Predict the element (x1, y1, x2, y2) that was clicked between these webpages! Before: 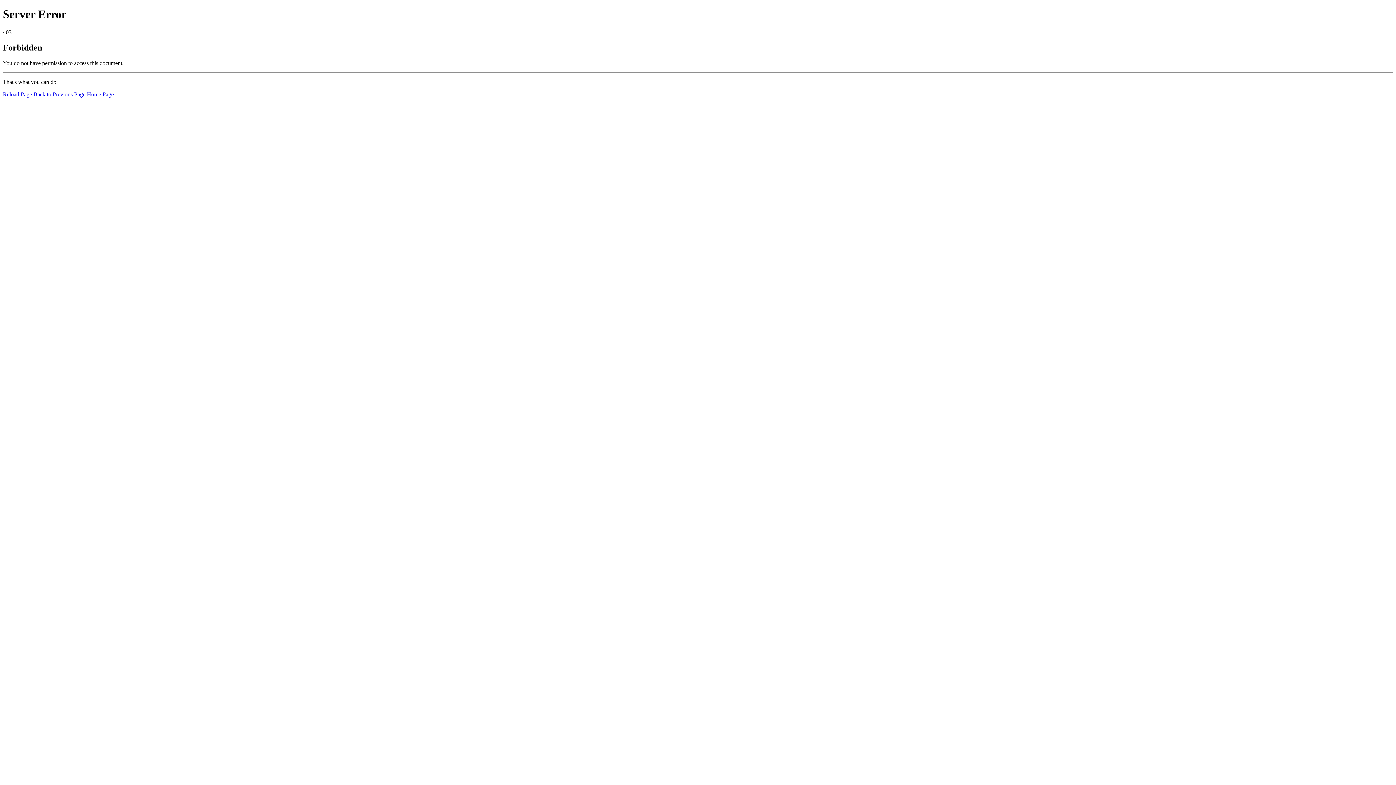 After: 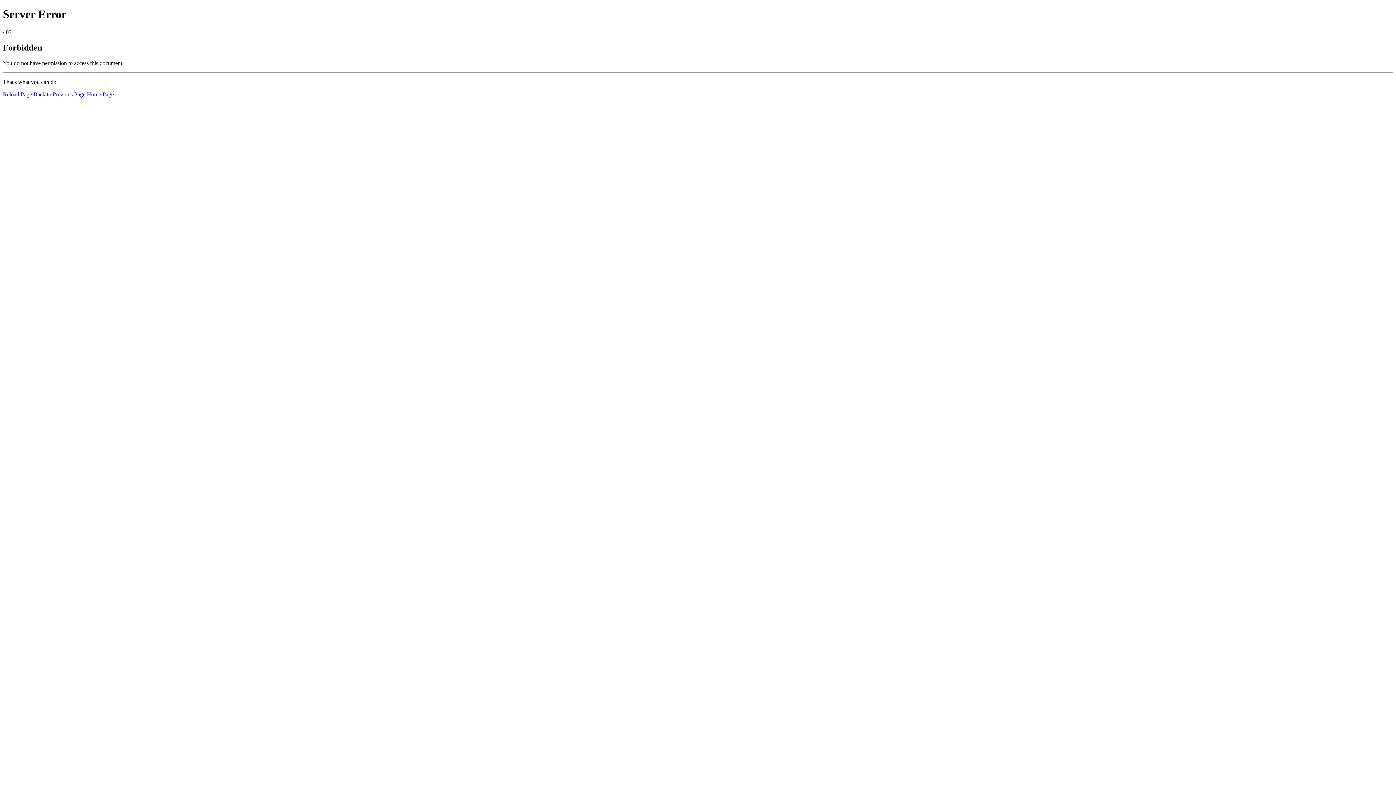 Action: bbox: (2, 91, 32, 97) label: Reload Page